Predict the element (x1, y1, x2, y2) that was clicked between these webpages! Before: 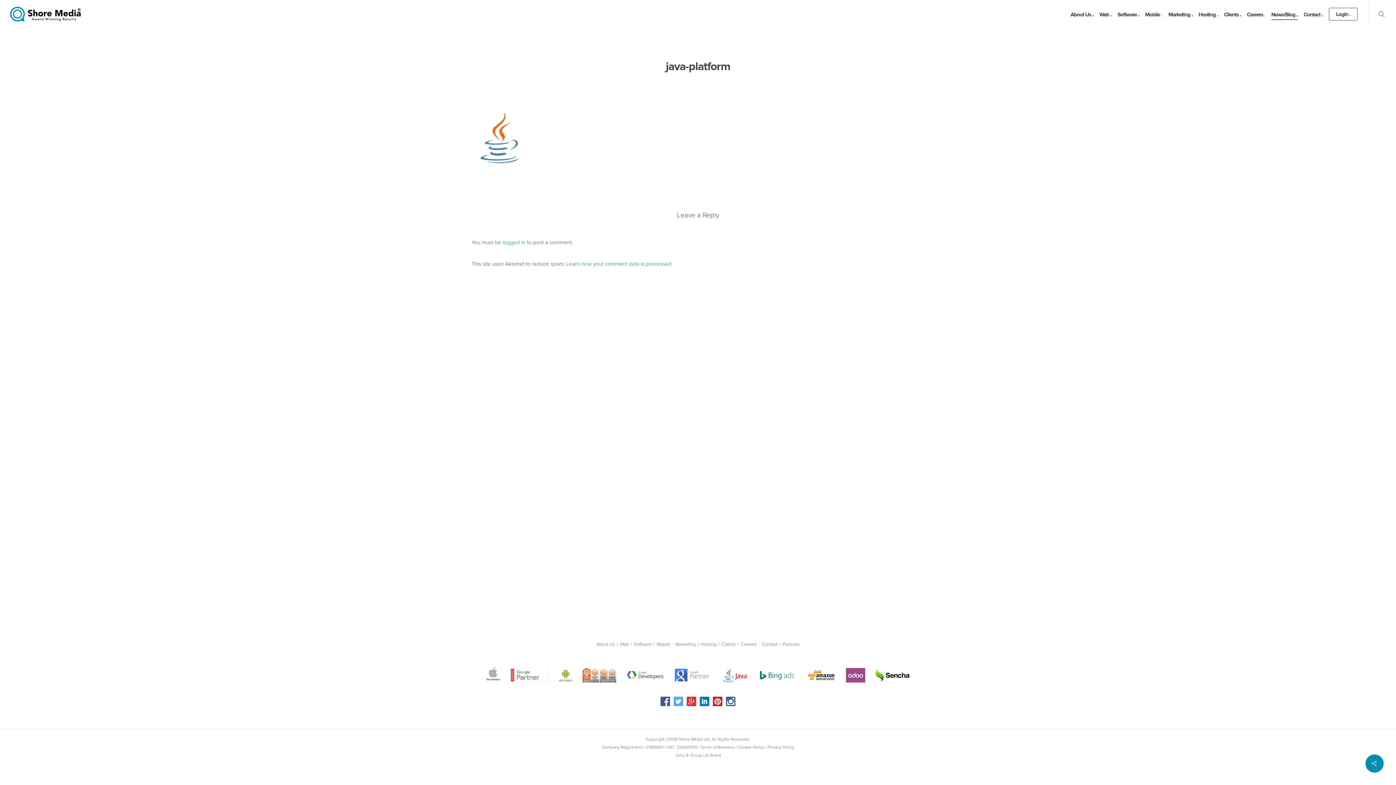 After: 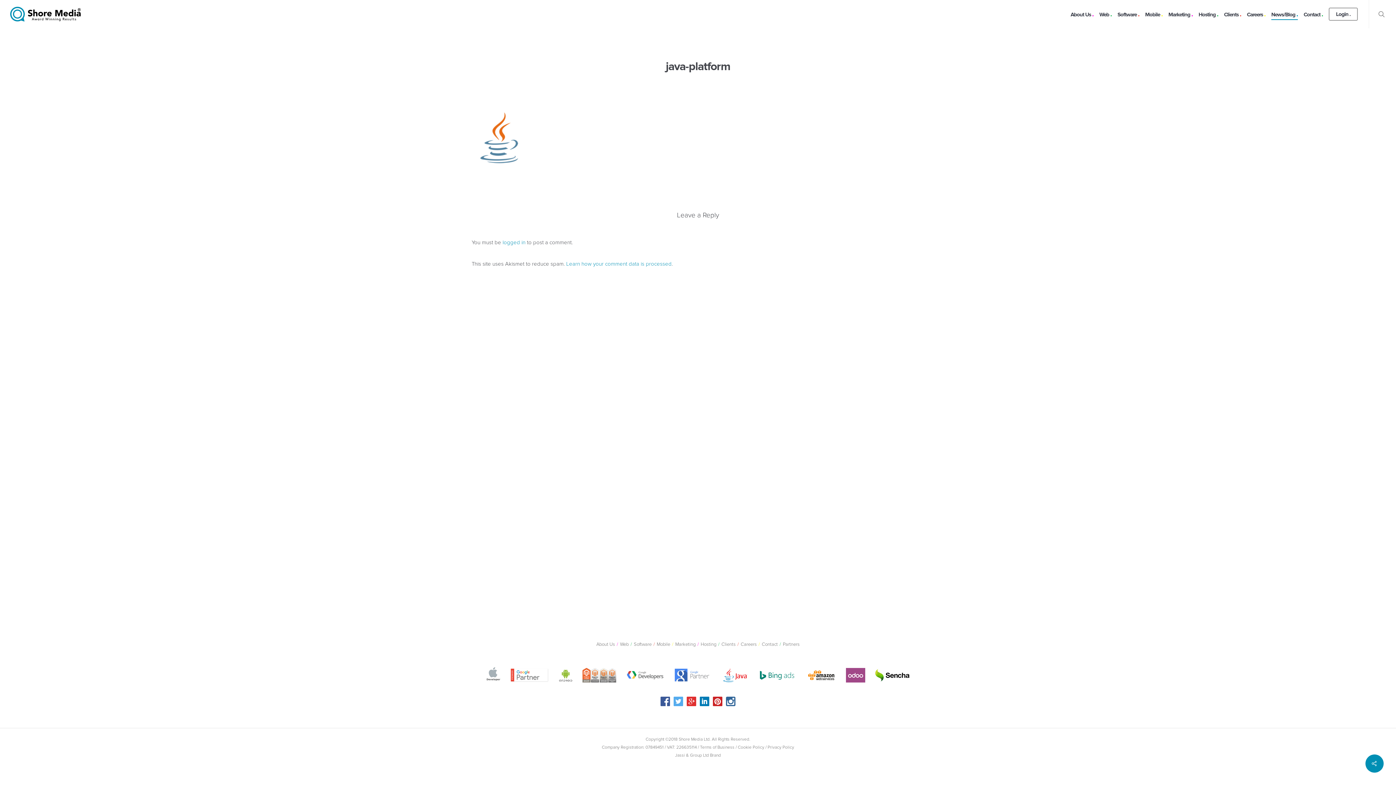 Action: bbox: (724, 697, 737, 710)